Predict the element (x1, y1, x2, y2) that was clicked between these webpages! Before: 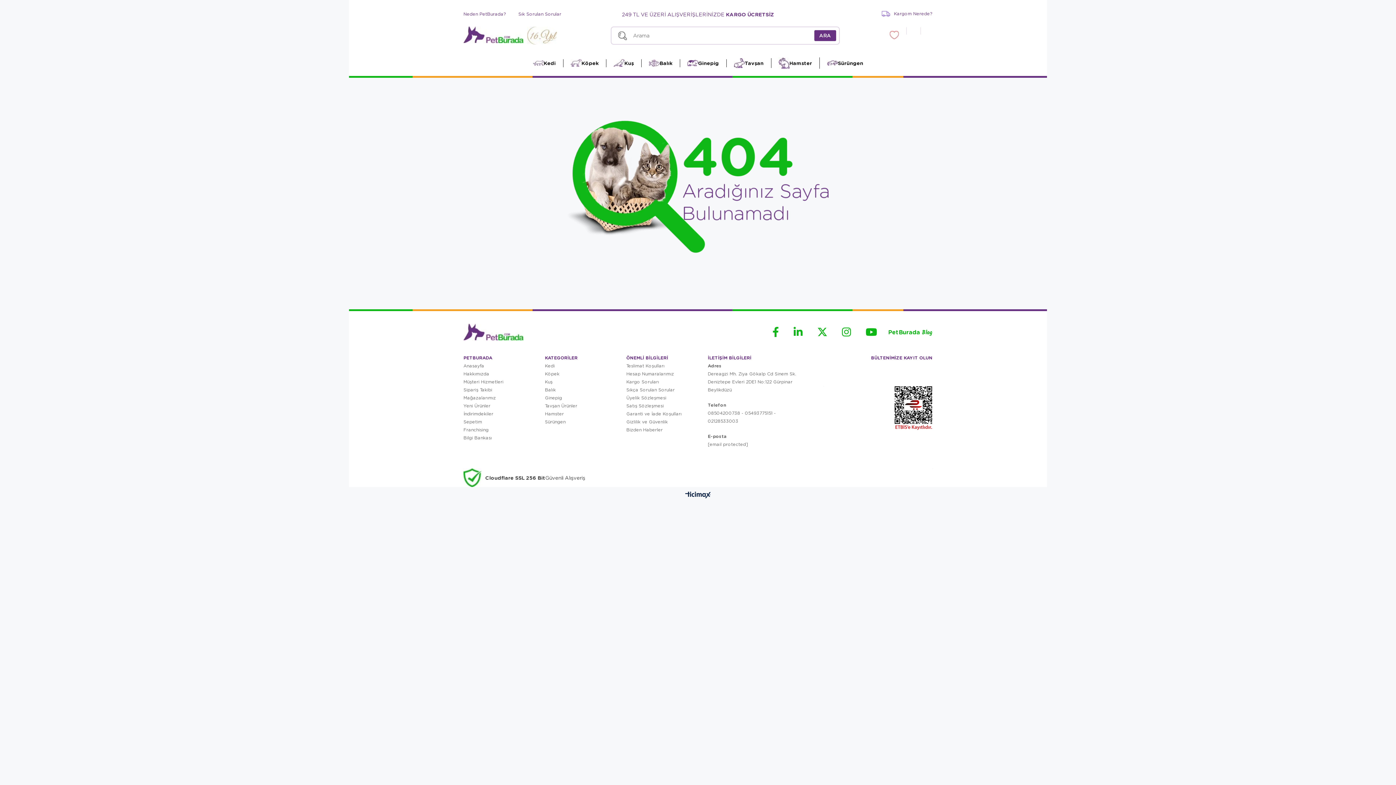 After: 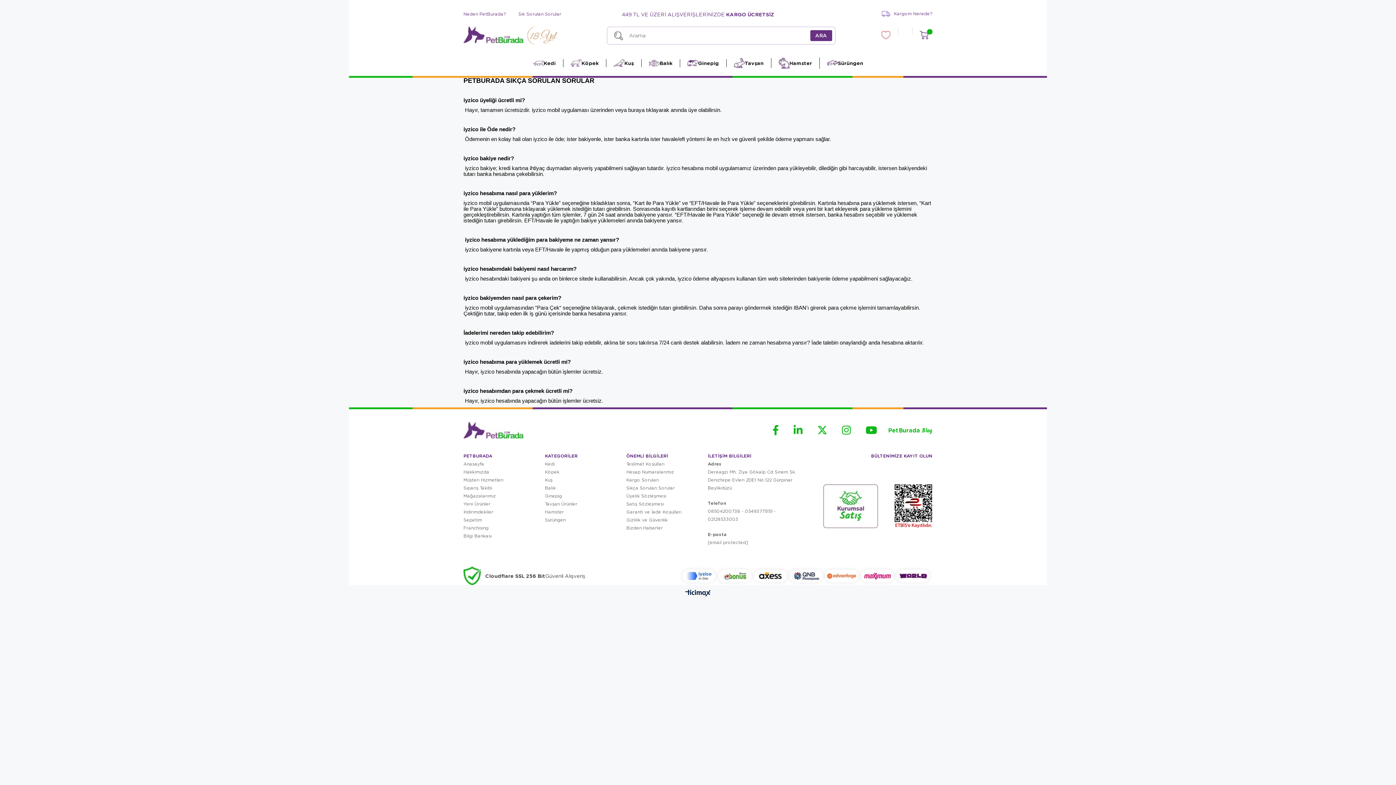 Action: label: Sık Sorulan Sorular bbox: (518, 11, 561, 16)